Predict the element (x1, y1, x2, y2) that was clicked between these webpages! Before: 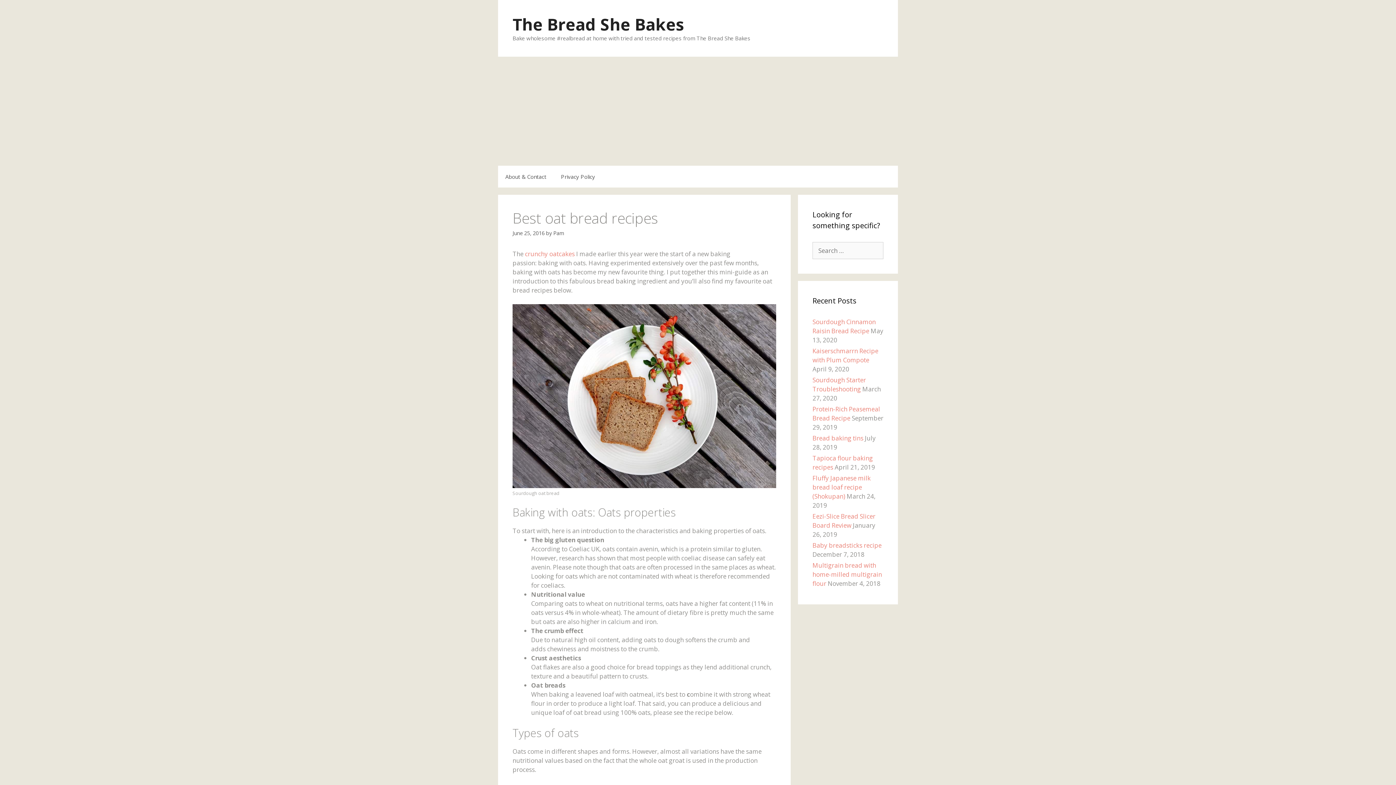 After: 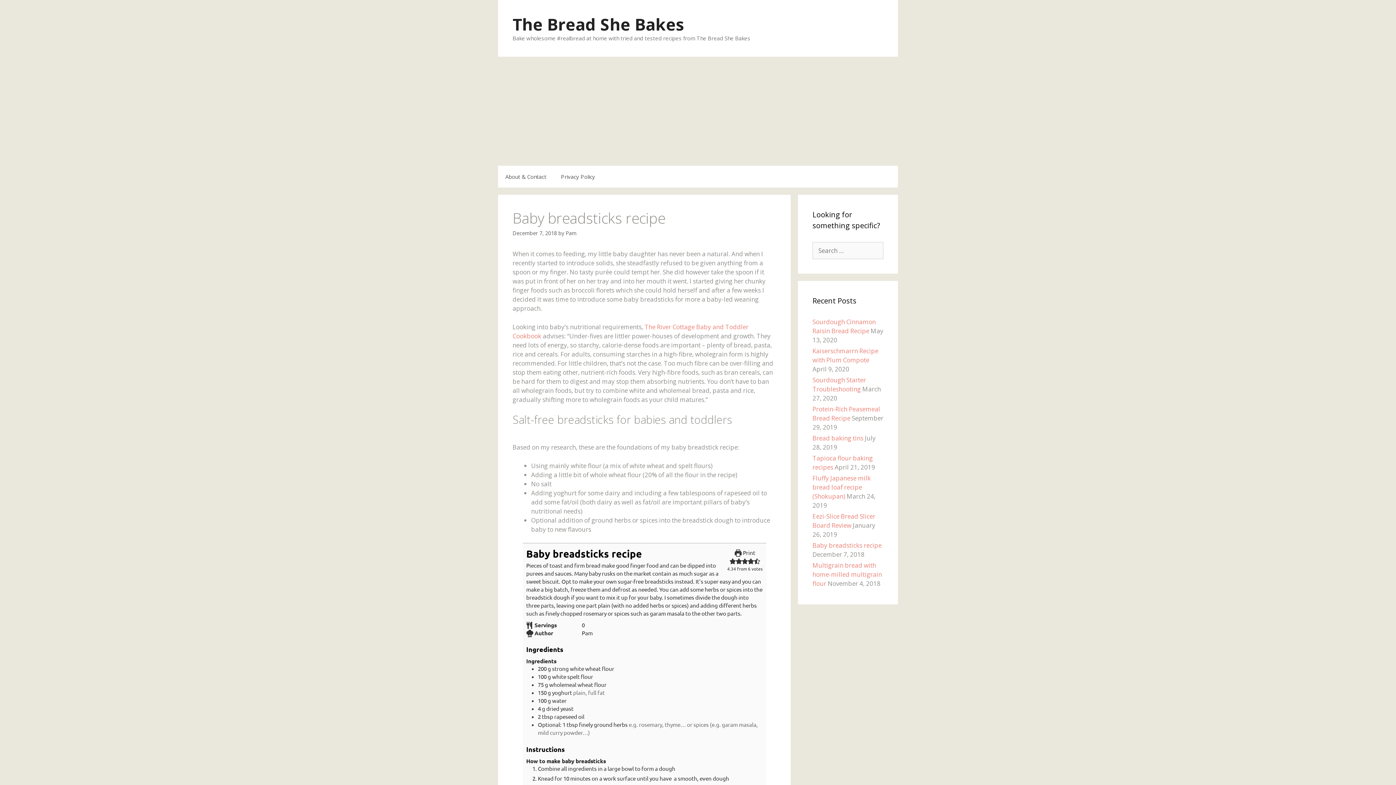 Action: bbox: (812, 541, 881, 549) label: Baby breadsticks recipe